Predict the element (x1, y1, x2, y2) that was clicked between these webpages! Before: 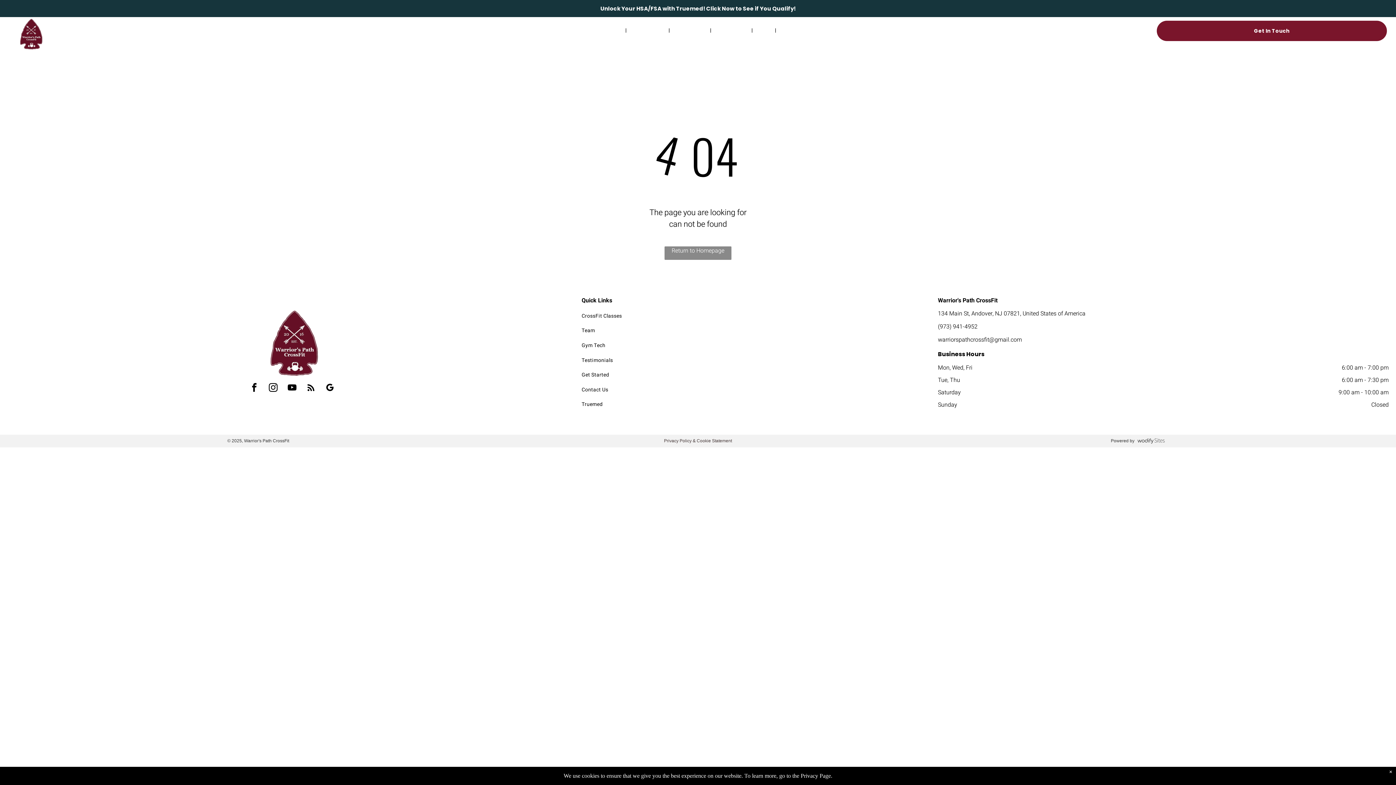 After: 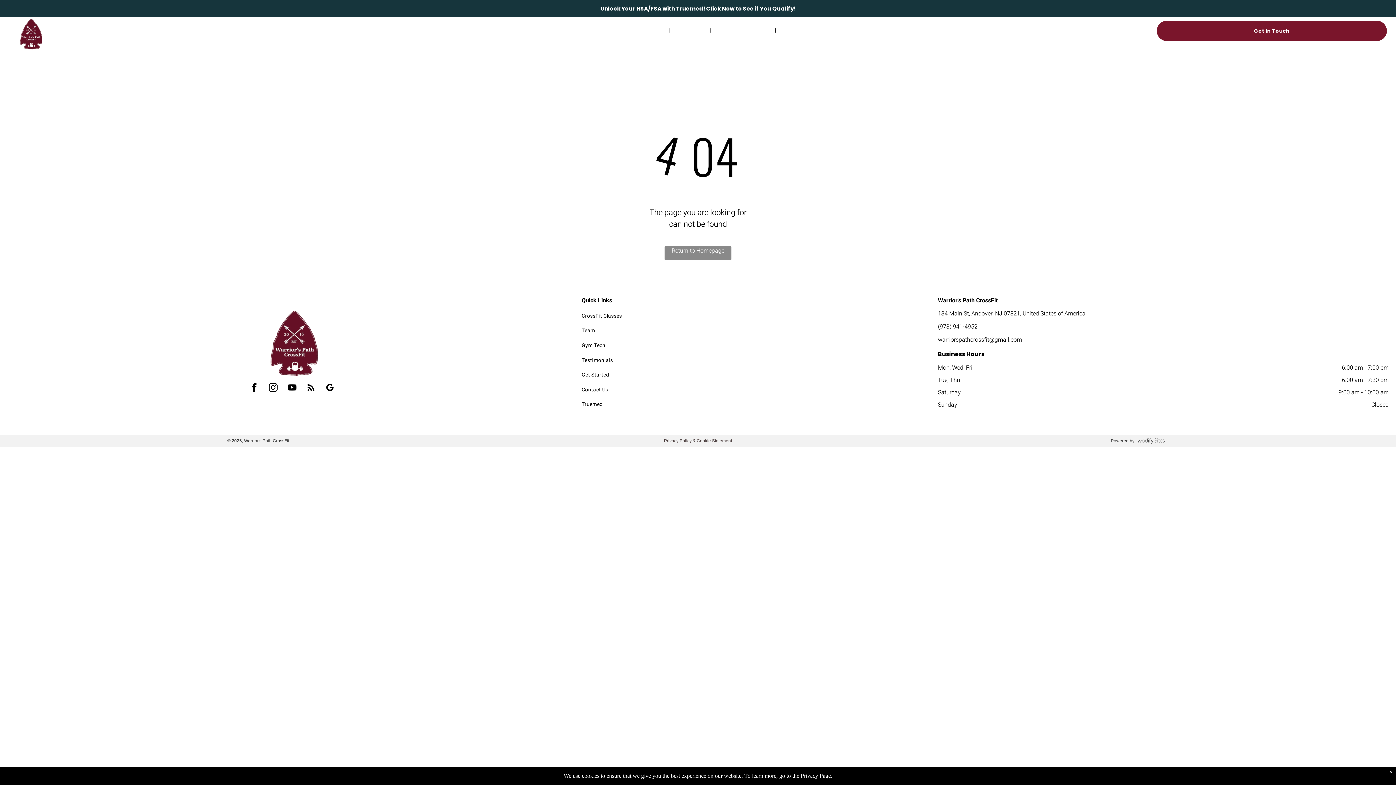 Action: bbox: (938, 322, 977, 331) label: (973) 941-4952